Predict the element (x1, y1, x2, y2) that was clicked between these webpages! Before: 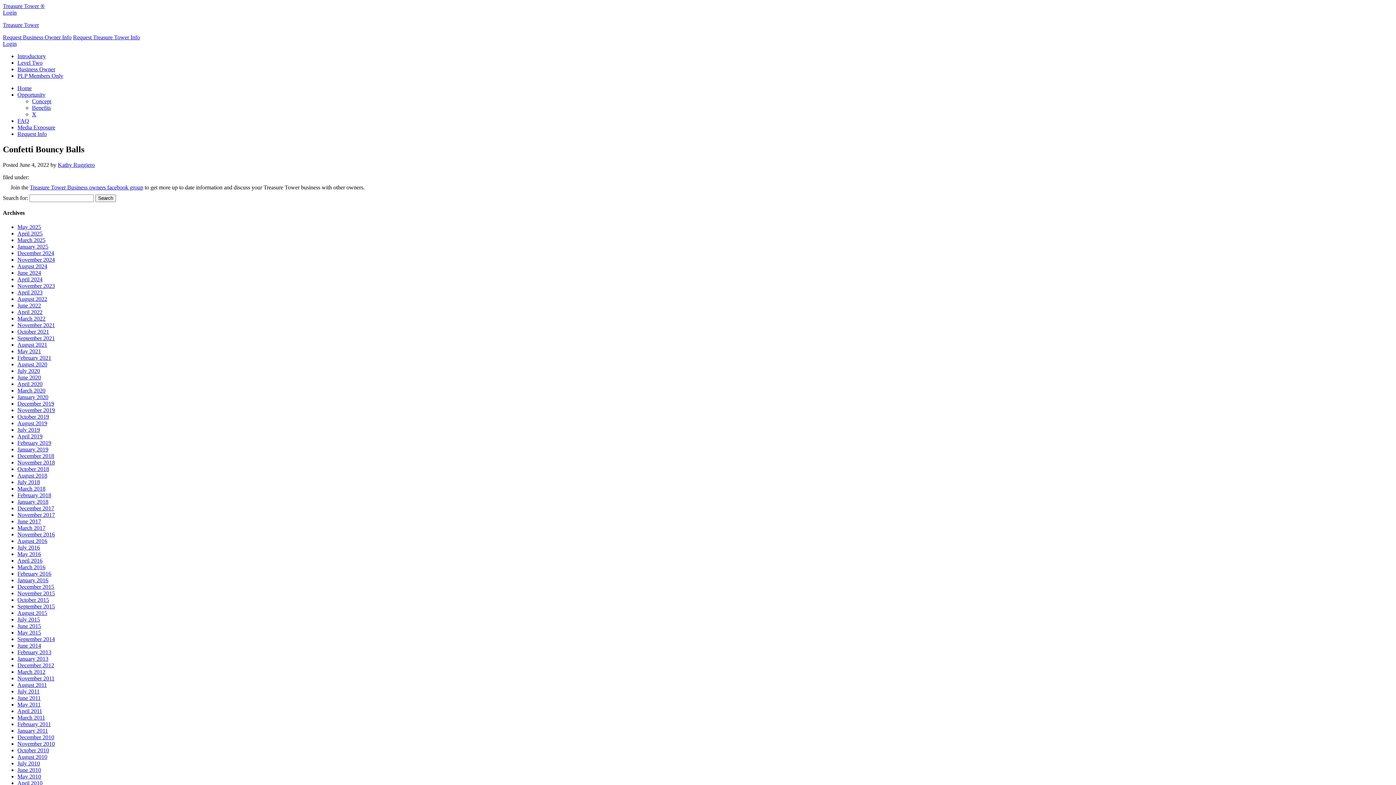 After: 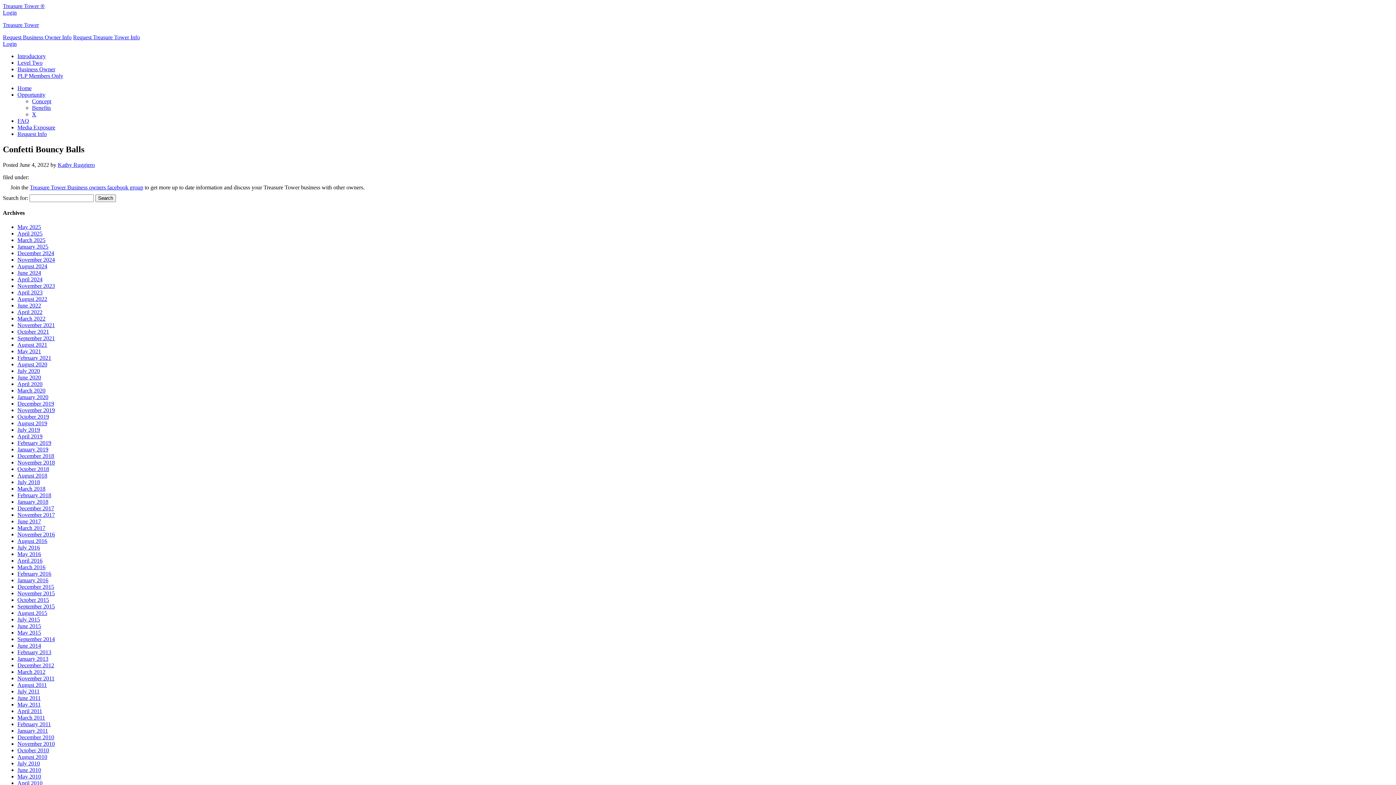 Action: bbox: (32, 111, 36, 117) label: X